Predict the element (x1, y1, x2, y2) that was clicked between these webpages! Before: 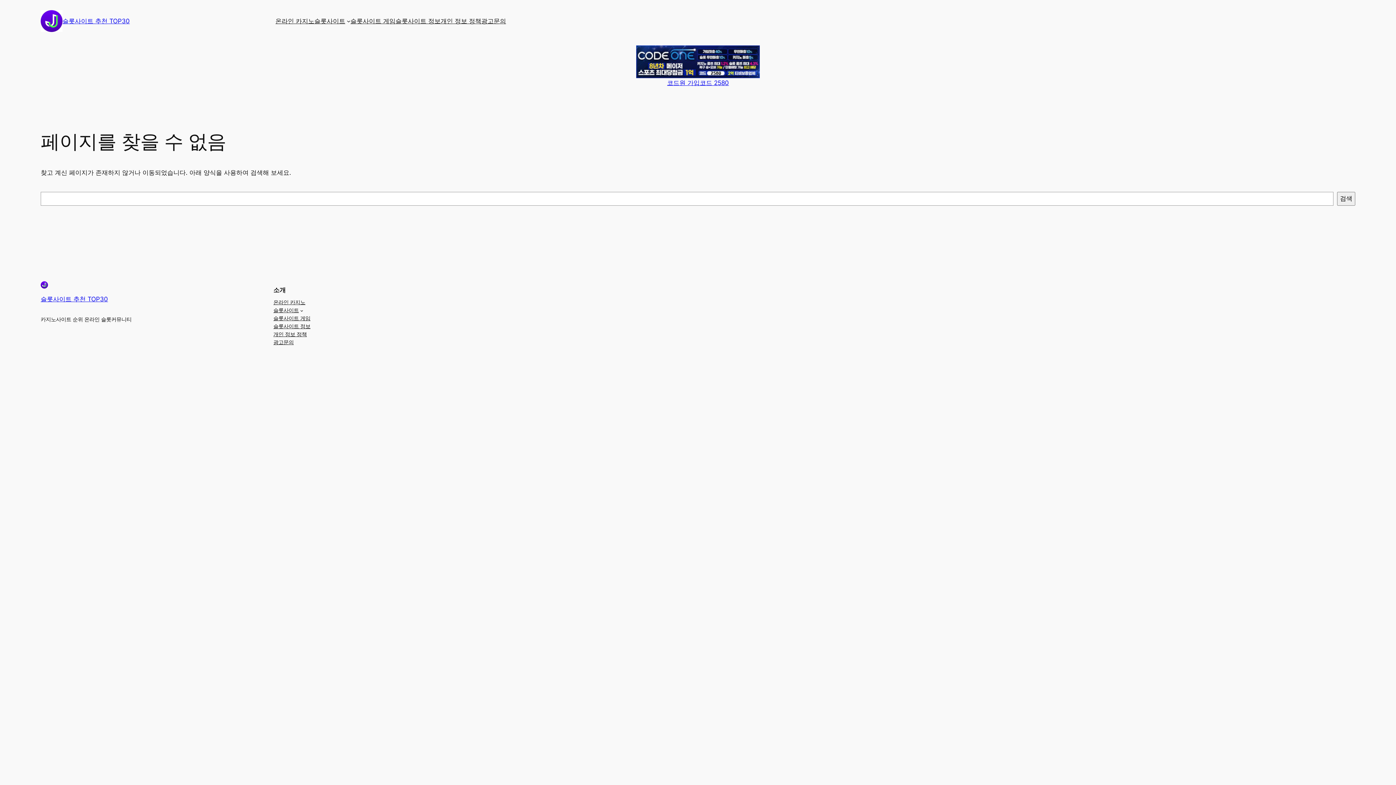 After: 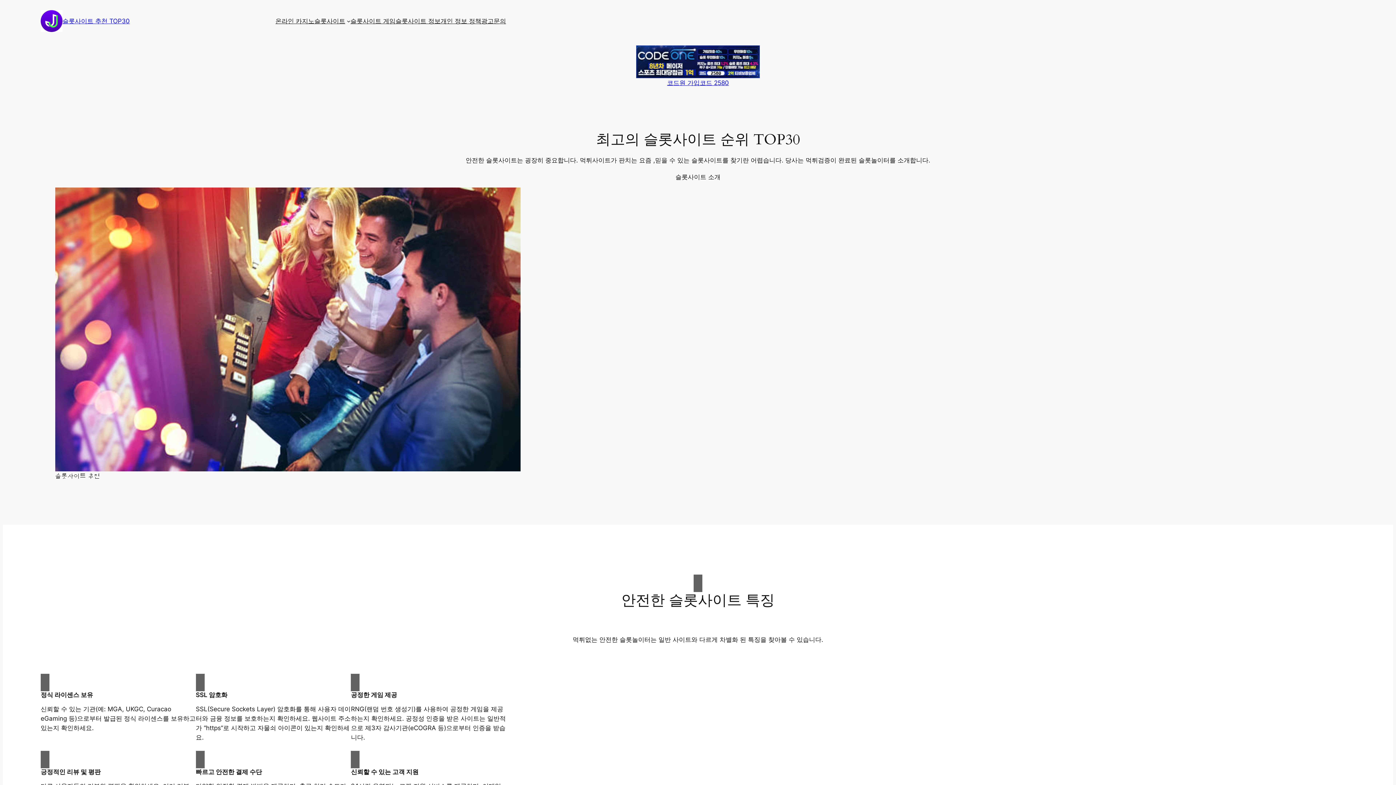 Action: bbox: (40, 10, 62, 32)